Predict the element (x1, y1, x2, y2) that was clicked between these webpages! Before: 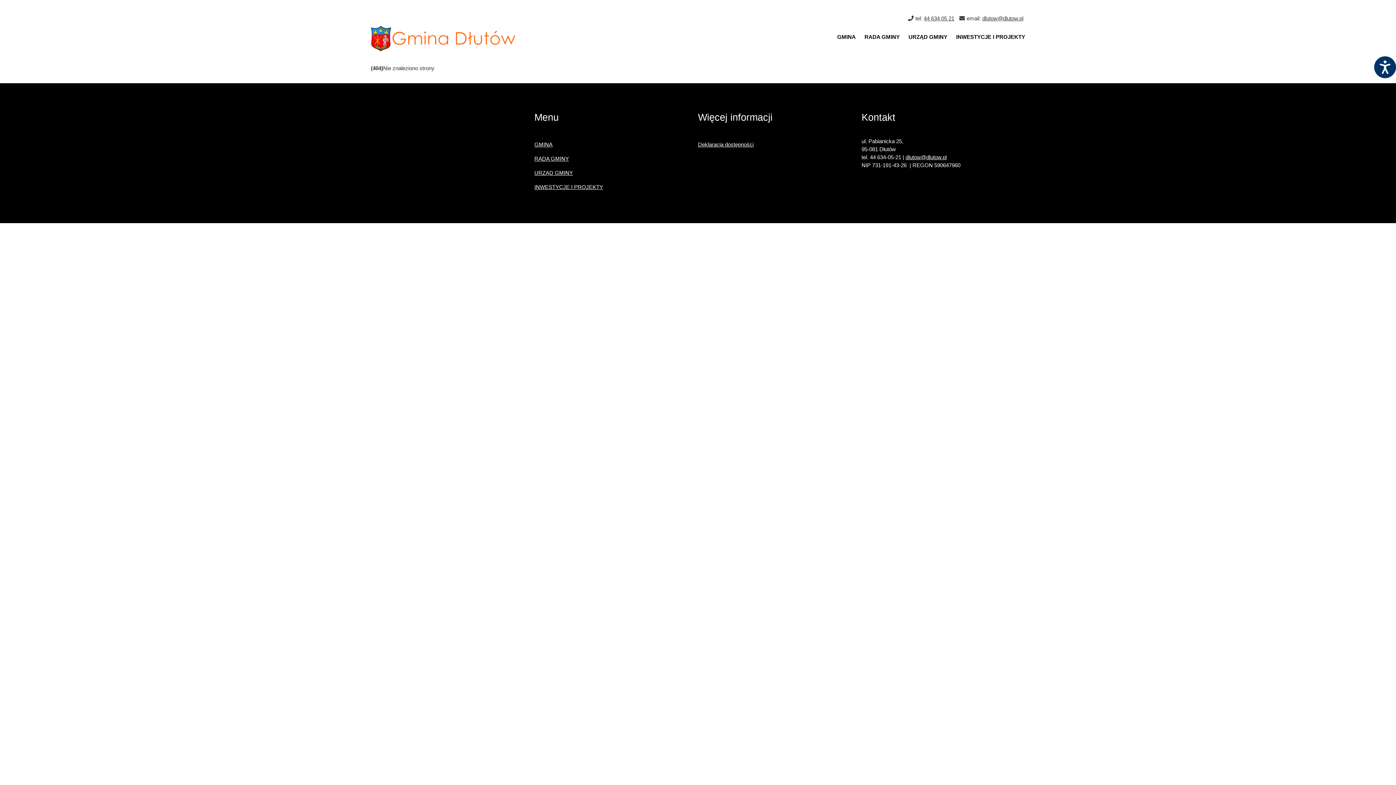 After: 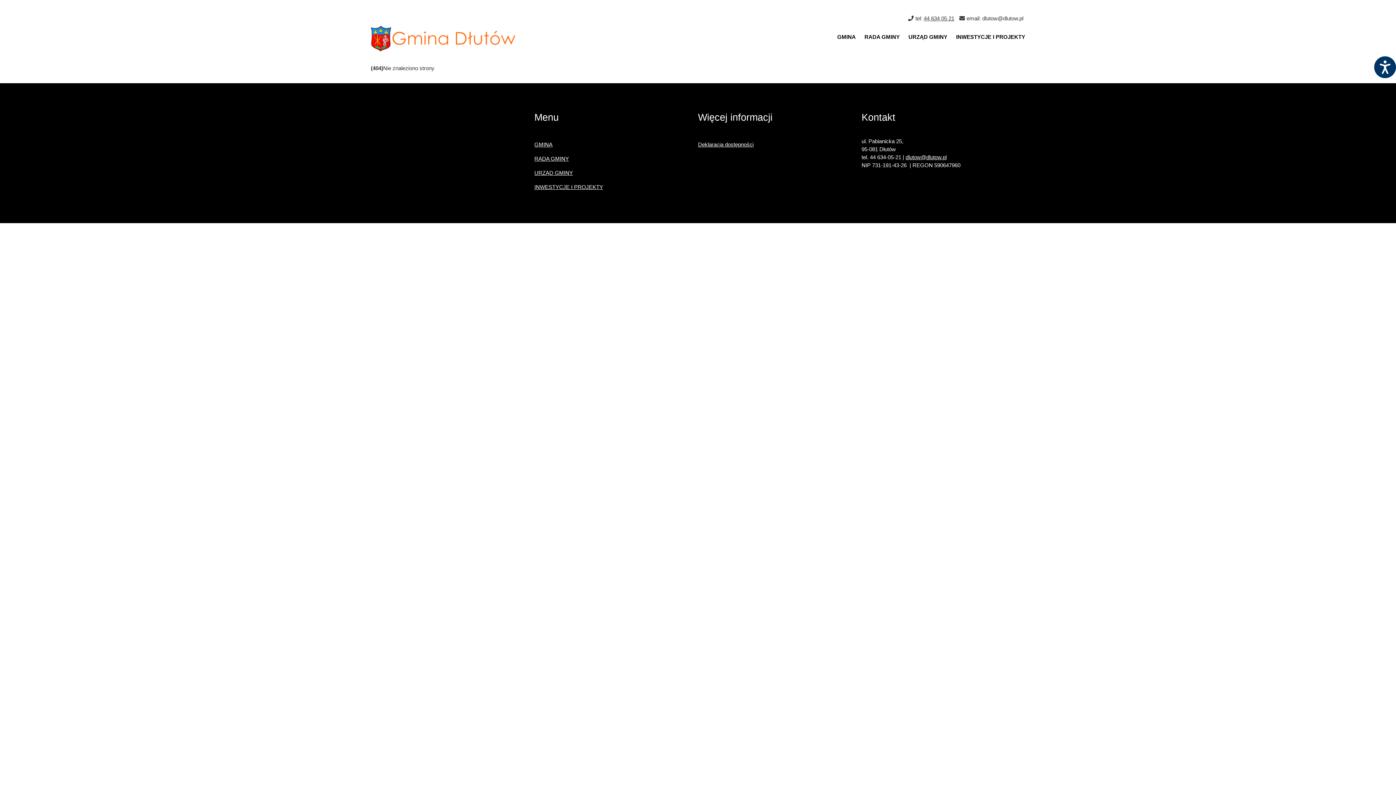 Action: bbox: (982, 15, 1023, 21) label: dlutow@dlutow.pl